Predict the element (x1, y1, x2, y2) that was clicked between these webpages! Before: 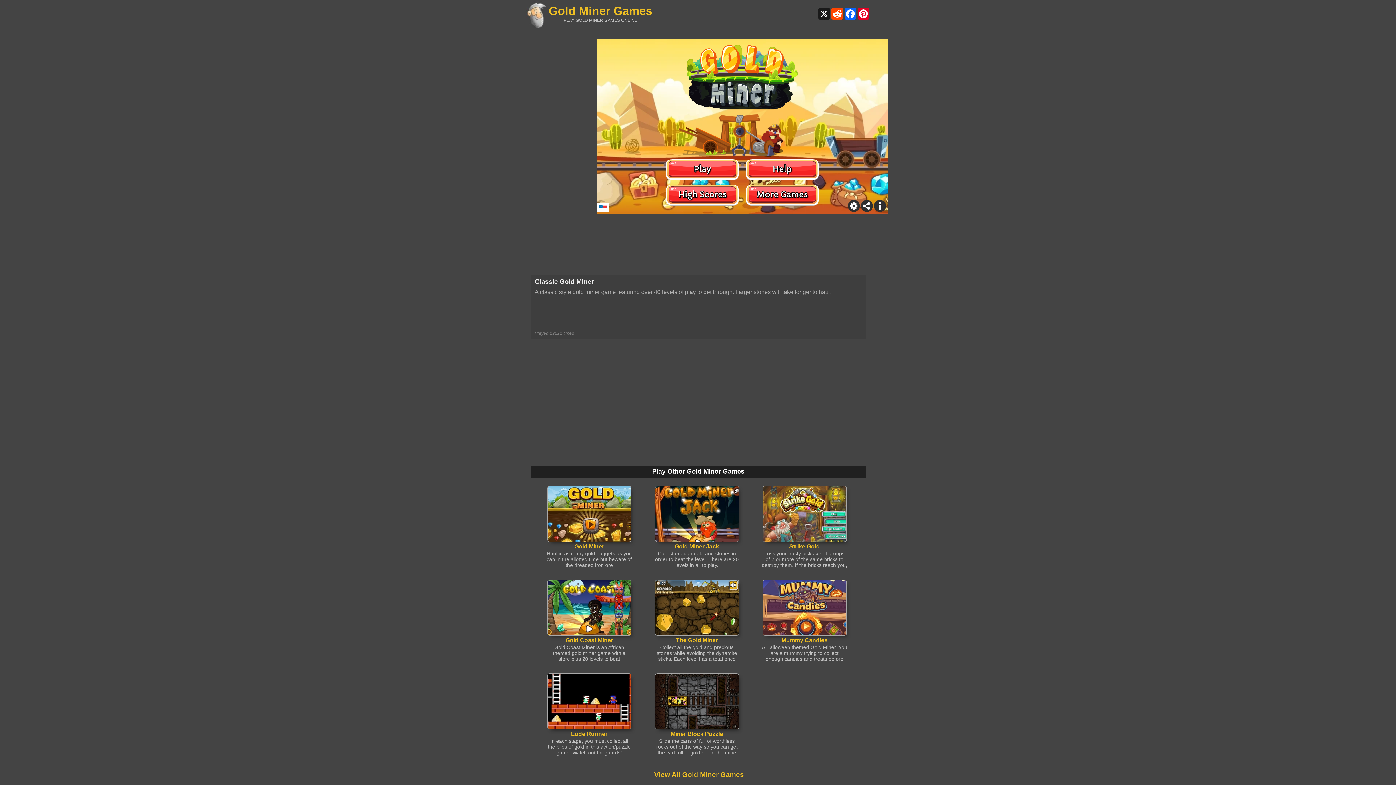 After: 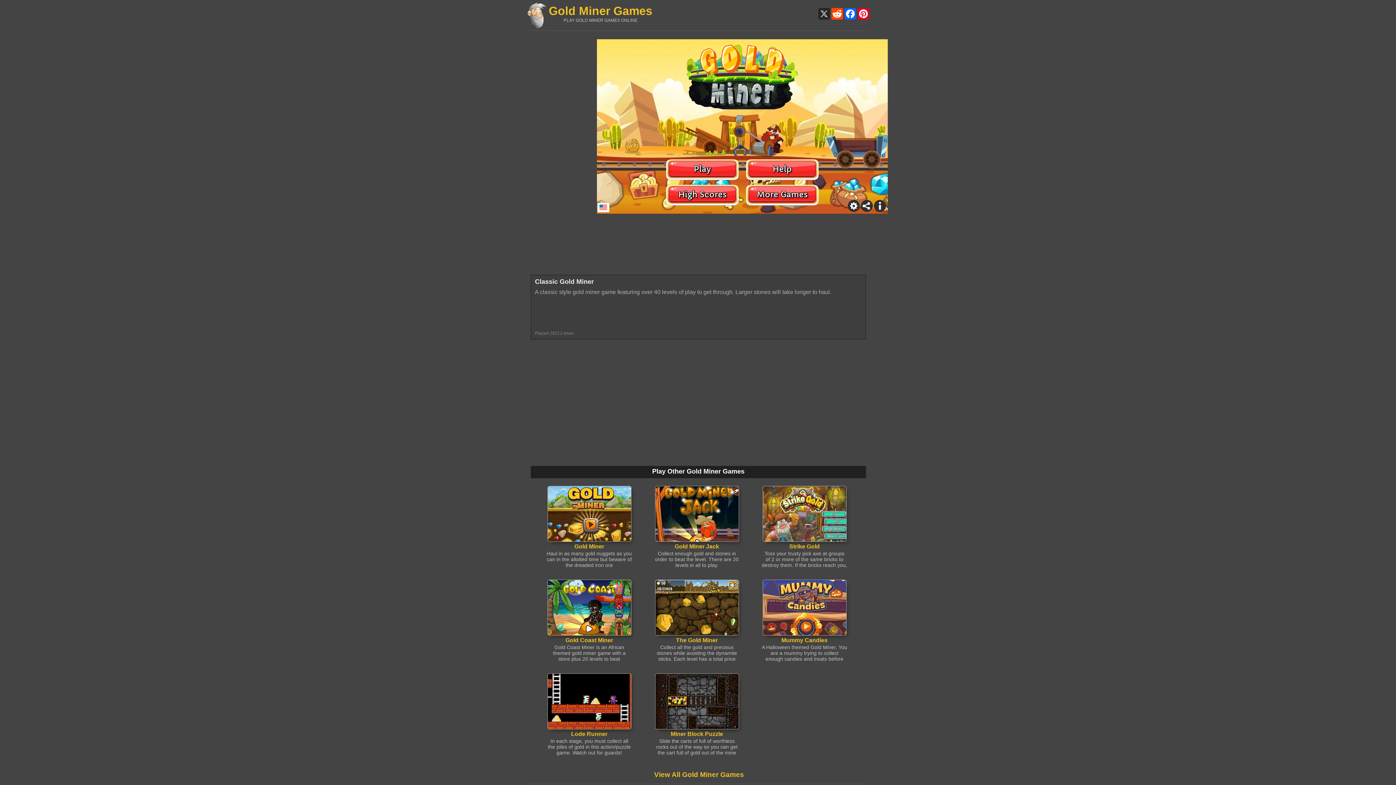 Action: bbox: (817, 8, 830, 19) label: X